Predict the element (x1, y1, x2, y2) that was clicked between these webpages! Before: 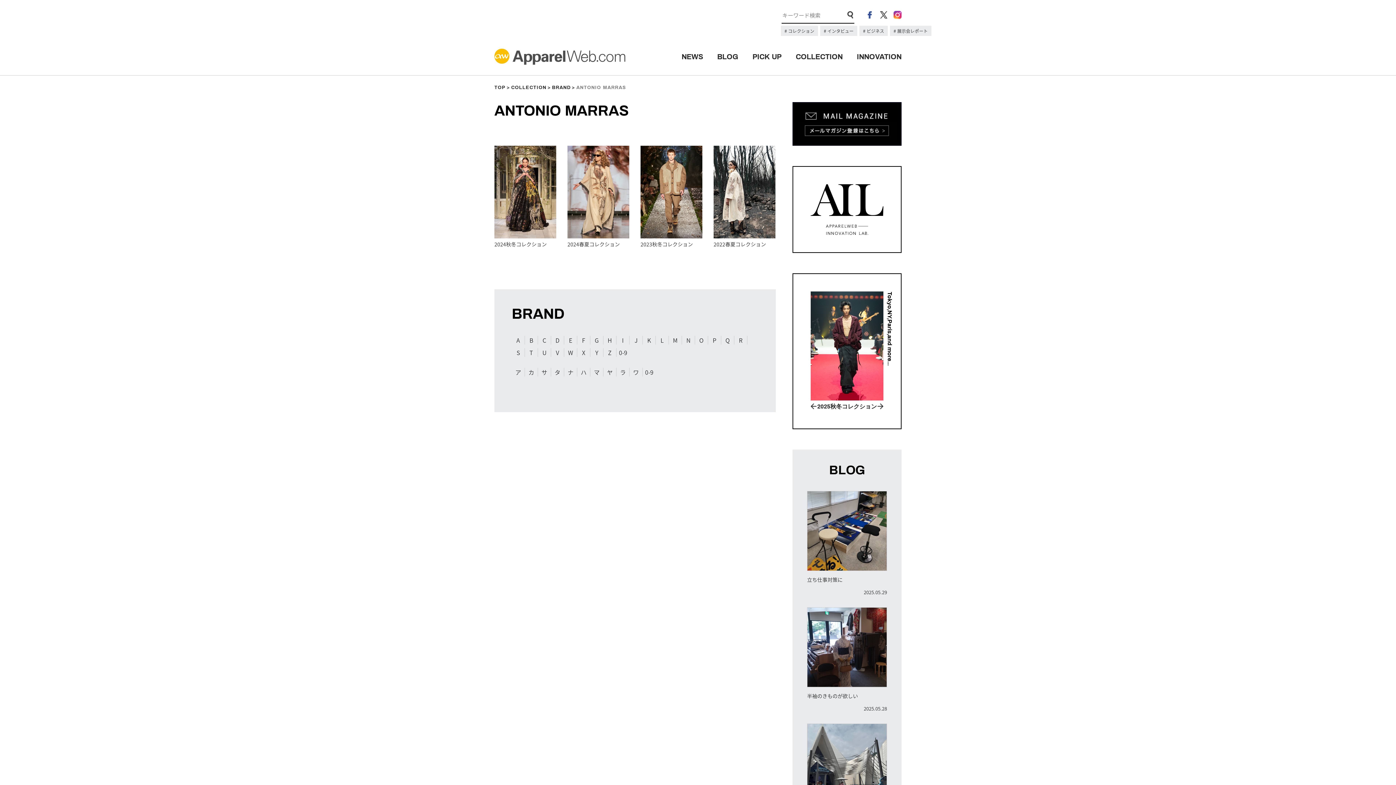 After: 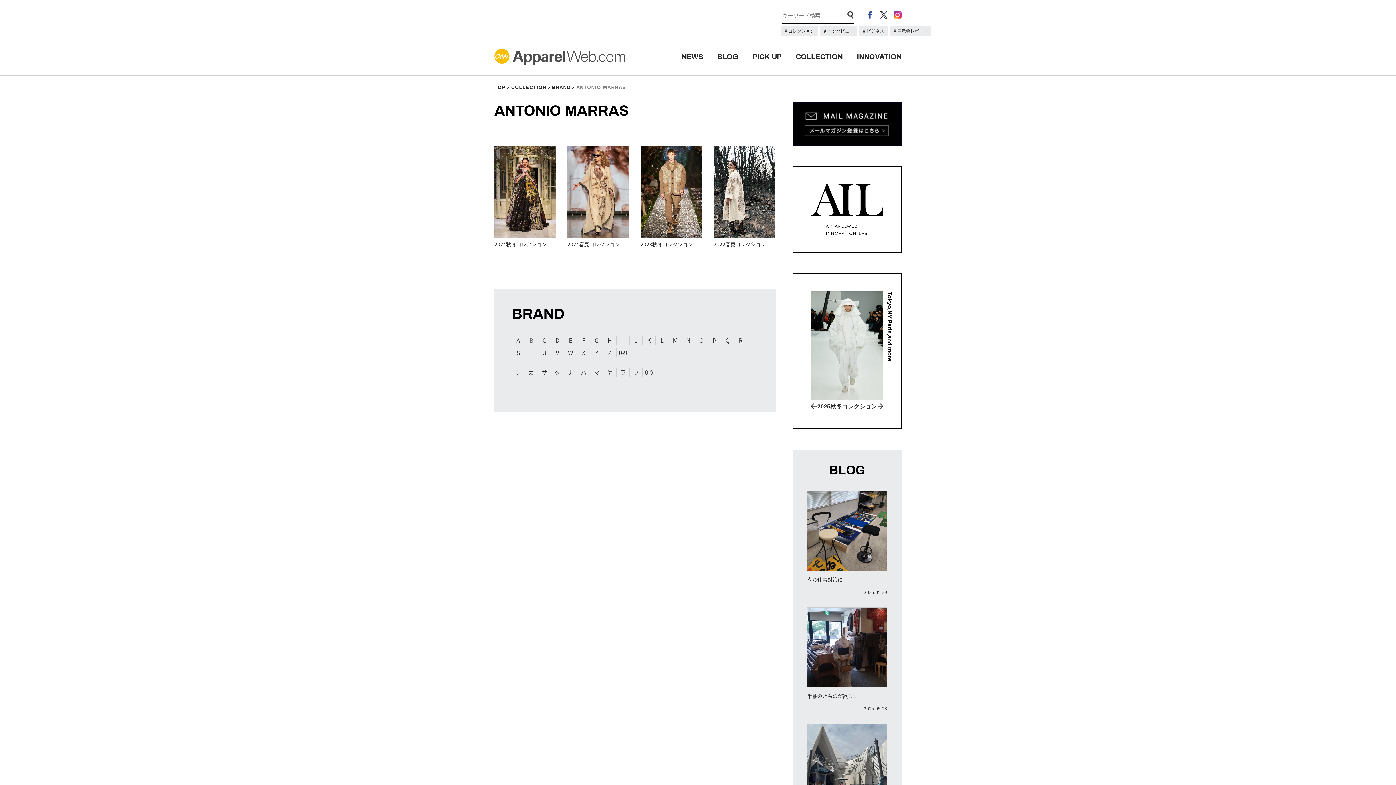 Action: bbox: (529, 336, 533, 344) label: B